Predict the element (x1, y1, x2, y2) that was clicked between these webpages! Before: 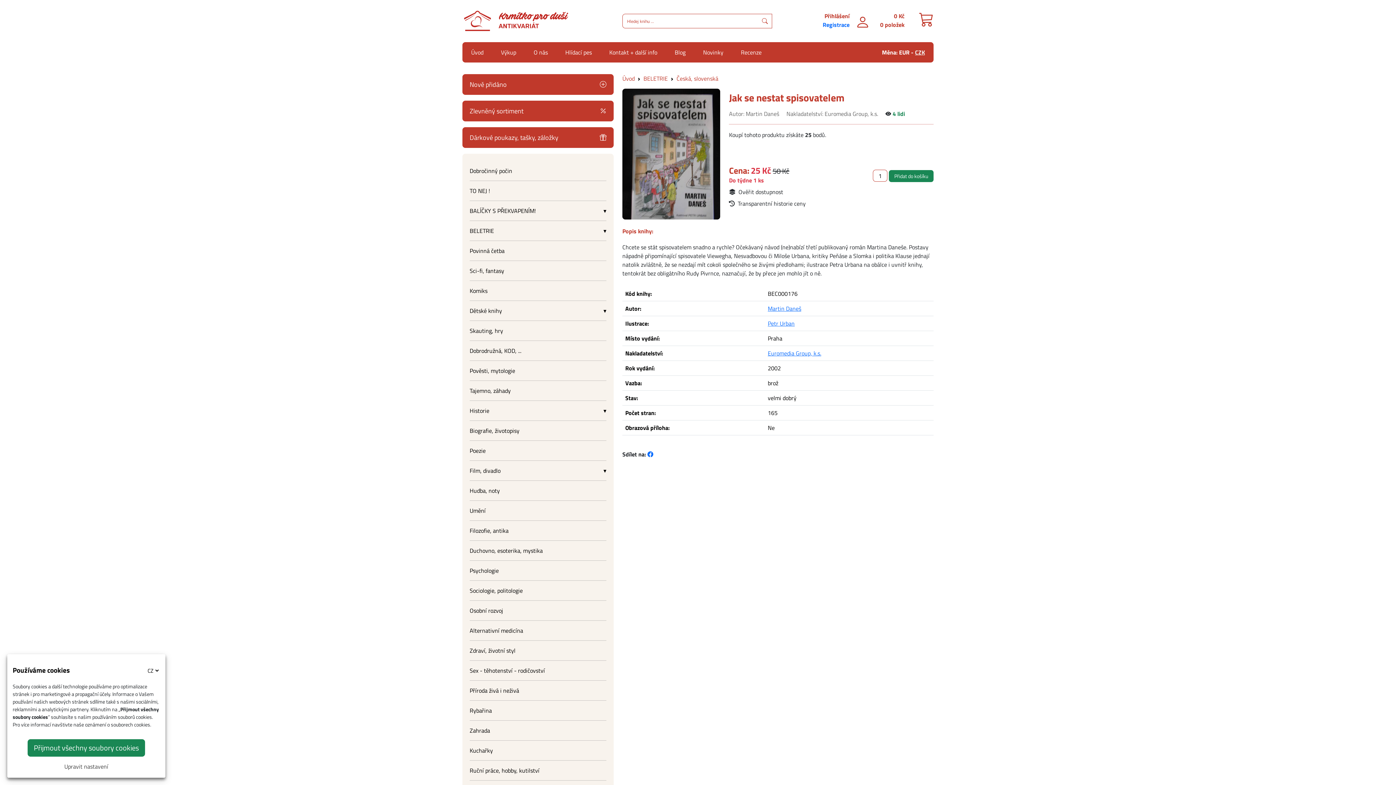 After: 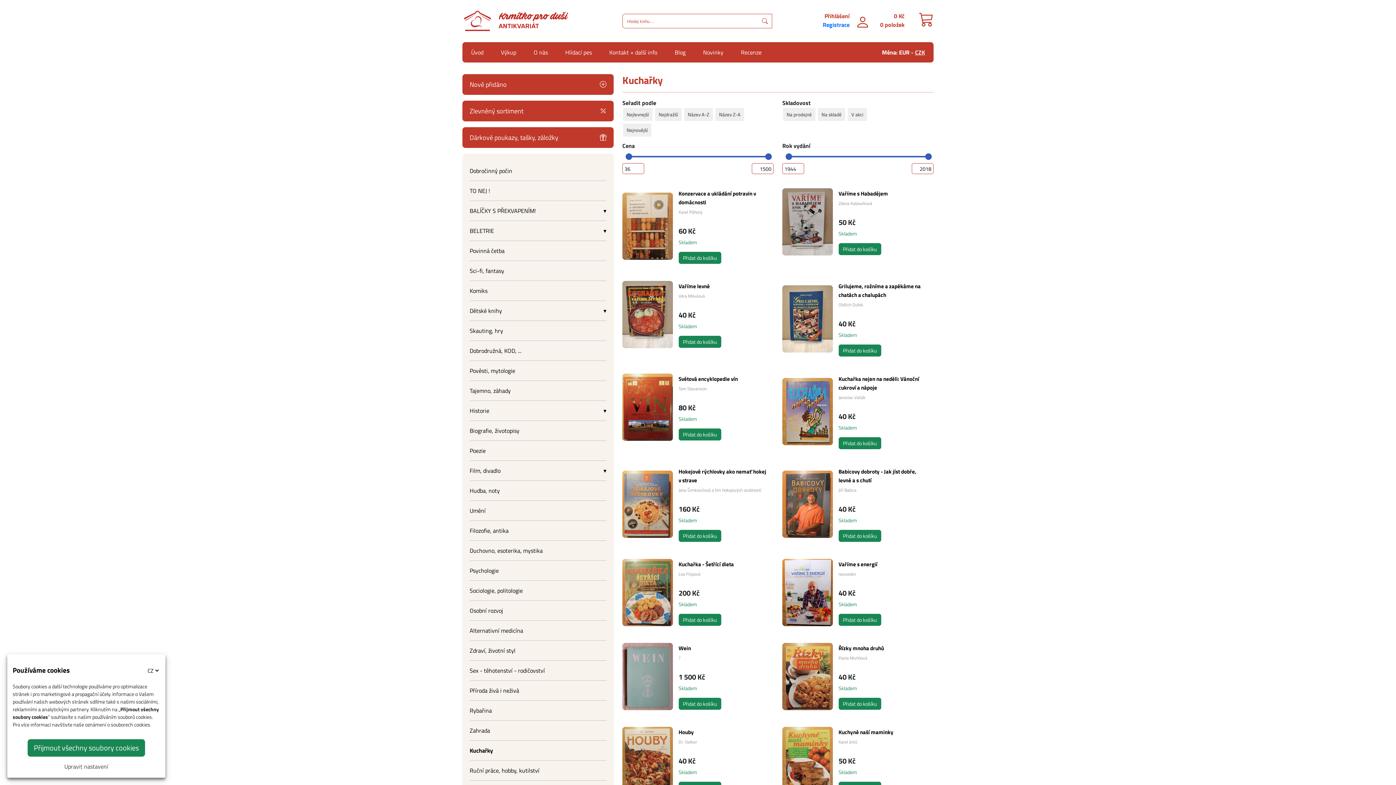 Action: label: Kuchařky bbox: (469, 746, 493, 755)